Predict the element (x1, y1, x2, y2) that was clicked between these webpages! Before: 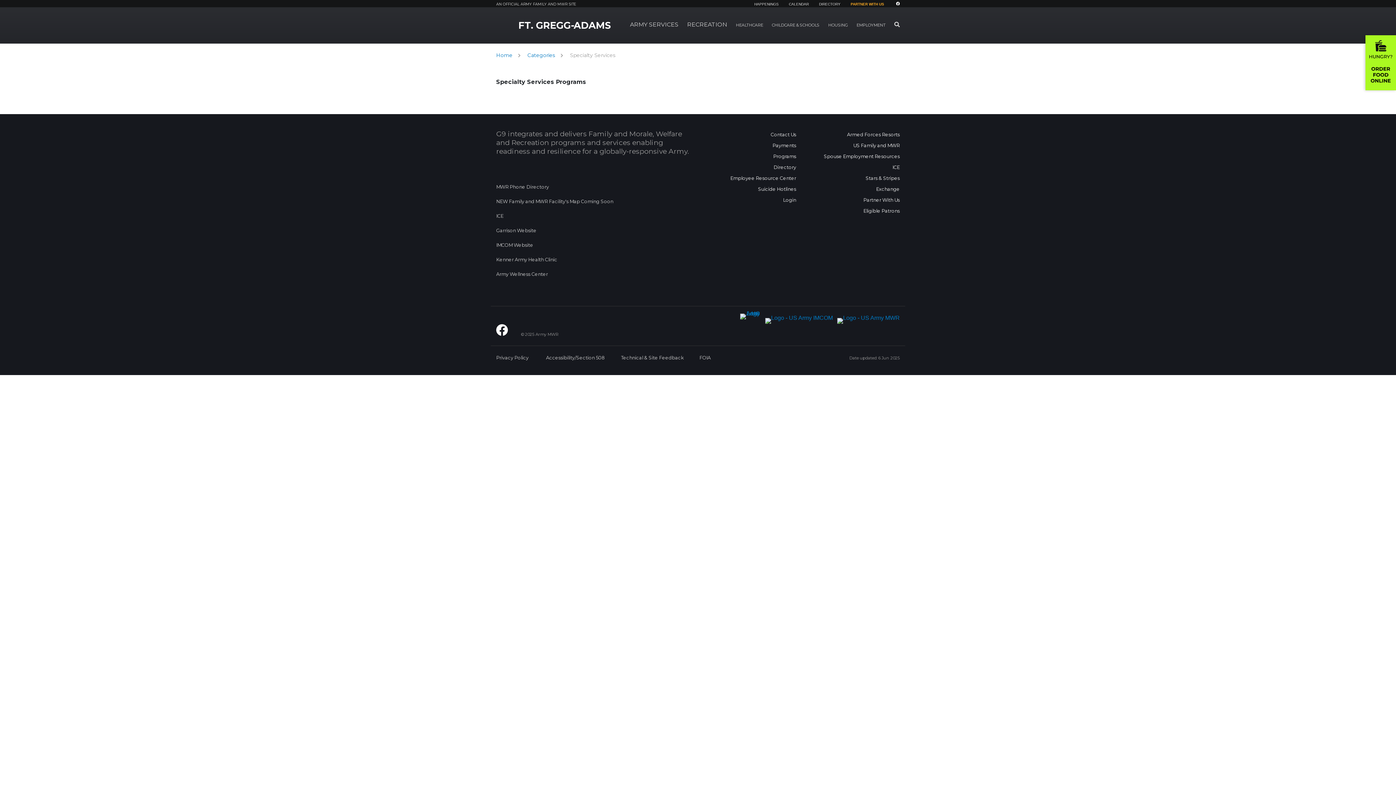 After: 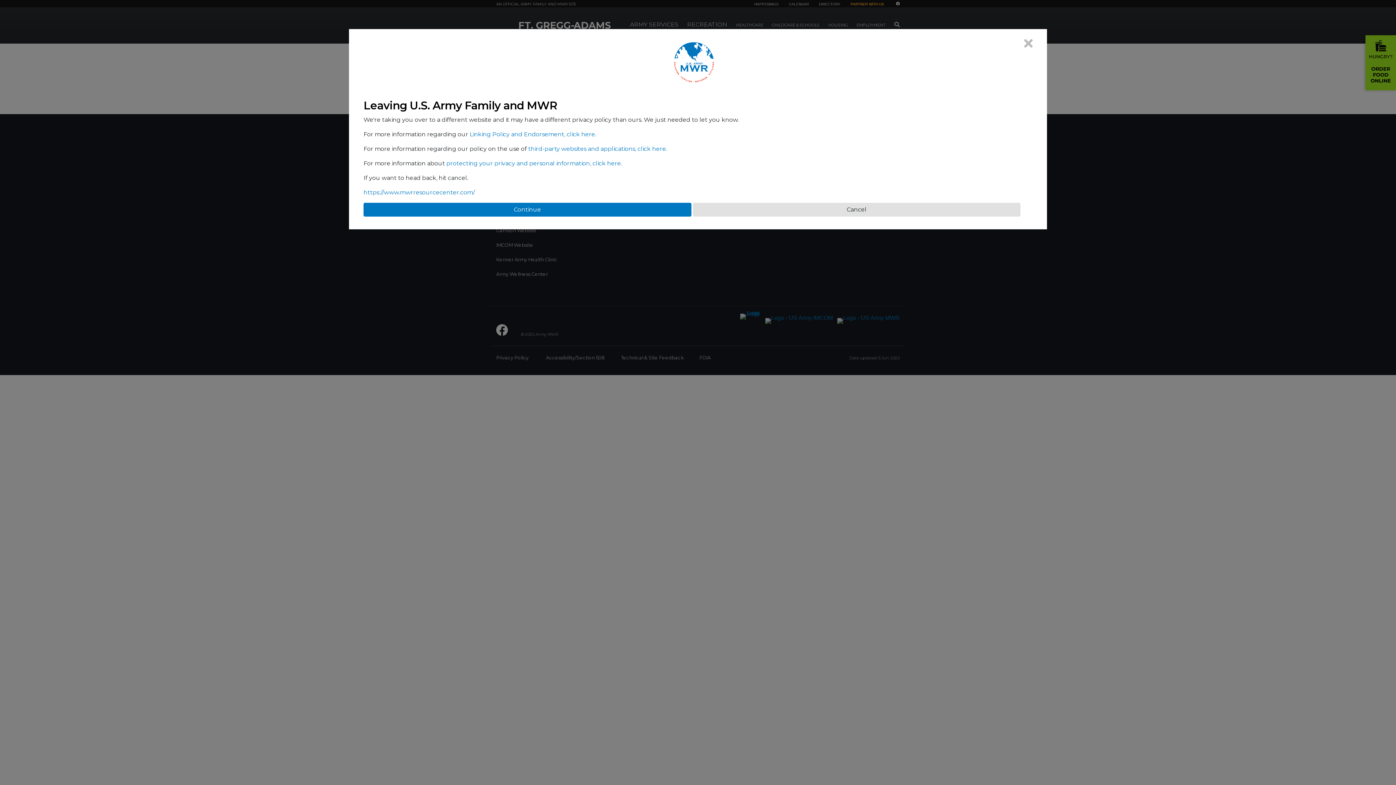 Action: bbox: (703, 173, 796, 184) label: Employee Resource Center